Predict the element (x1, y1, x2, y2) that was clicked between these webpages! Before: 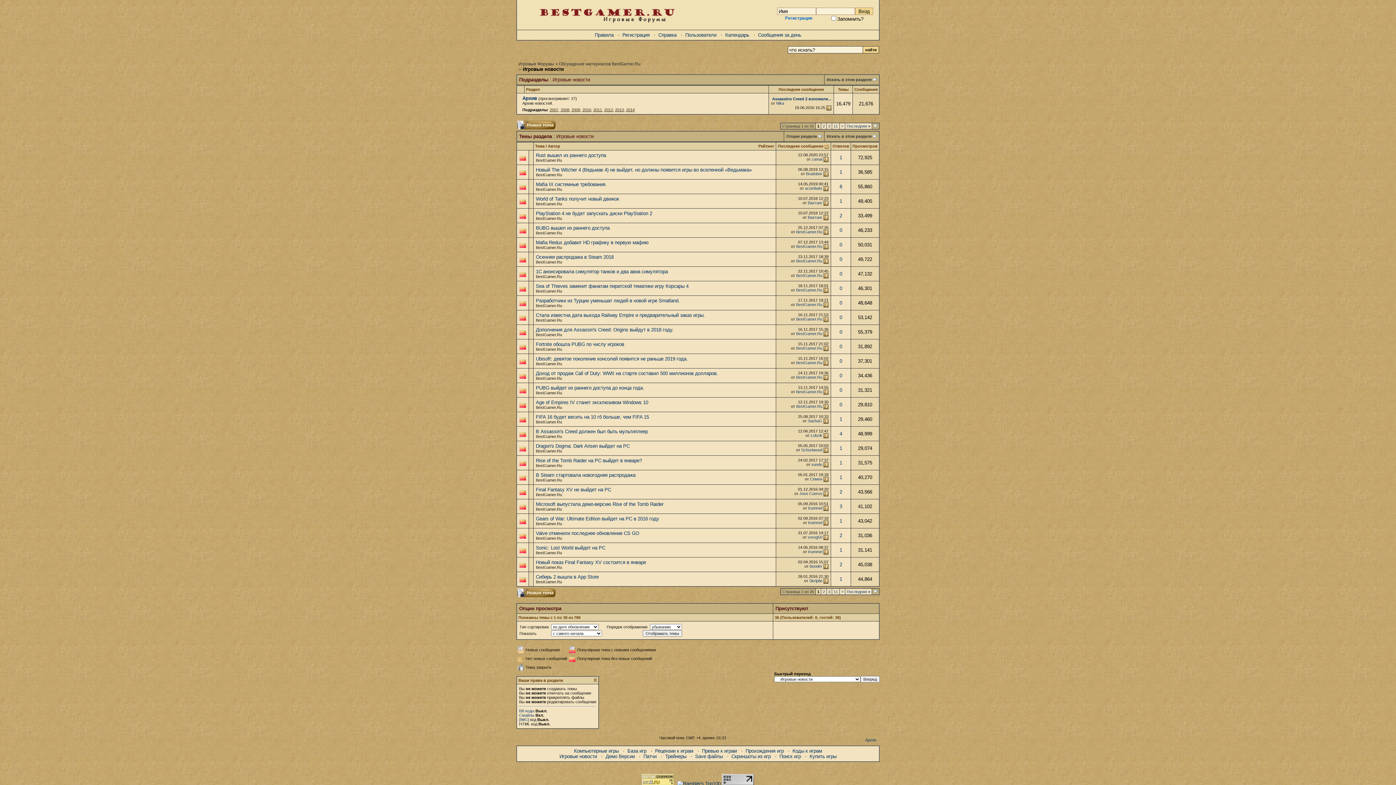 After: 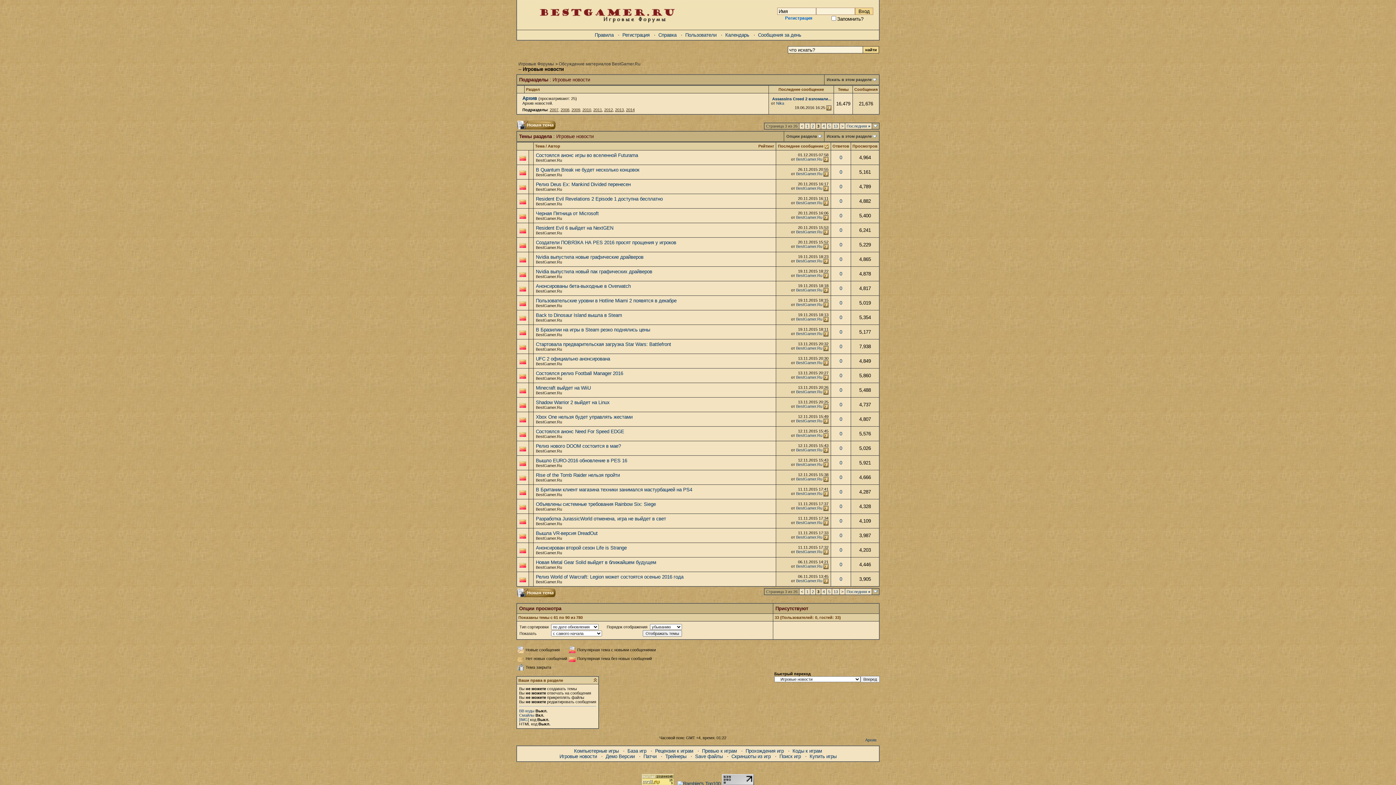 Action: label: 3 bbox: (828, 124, 830, 128)